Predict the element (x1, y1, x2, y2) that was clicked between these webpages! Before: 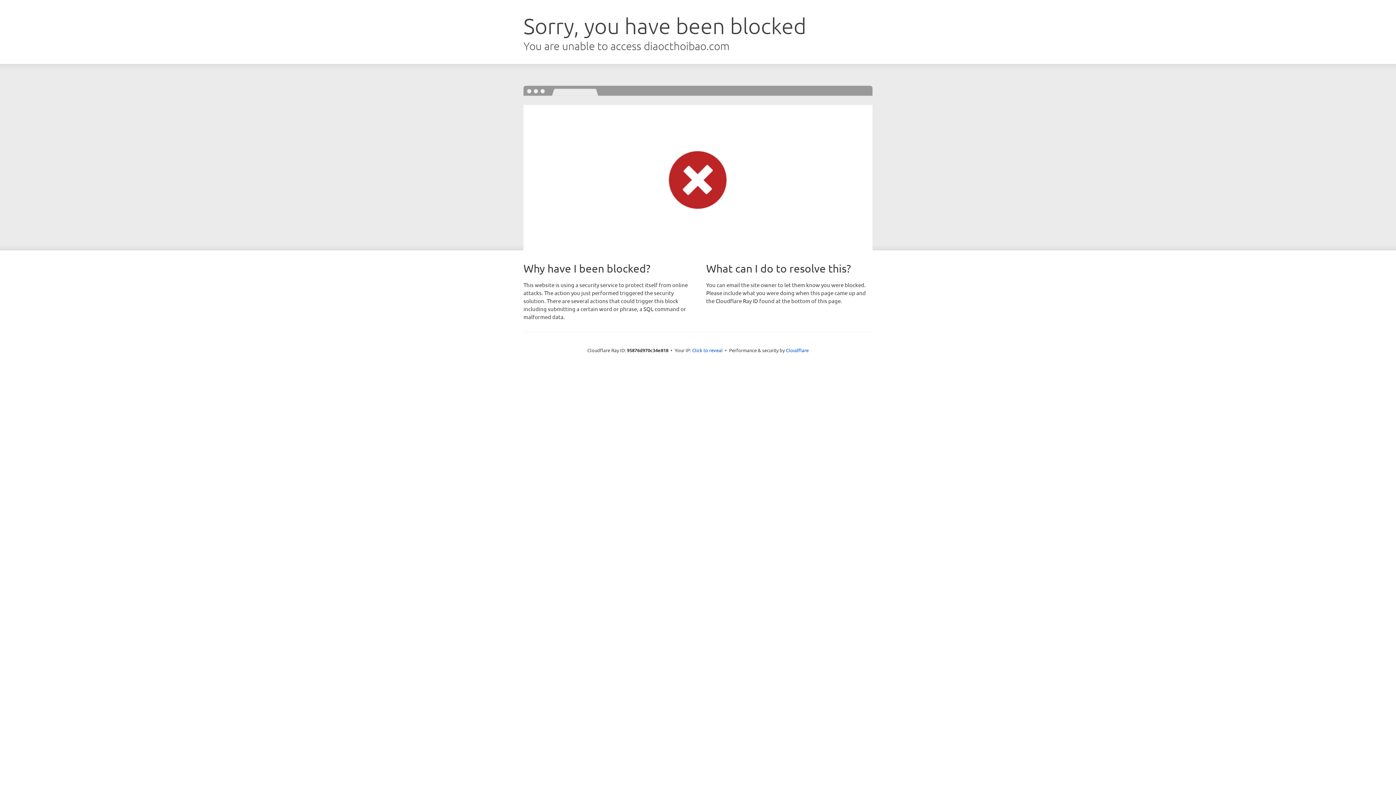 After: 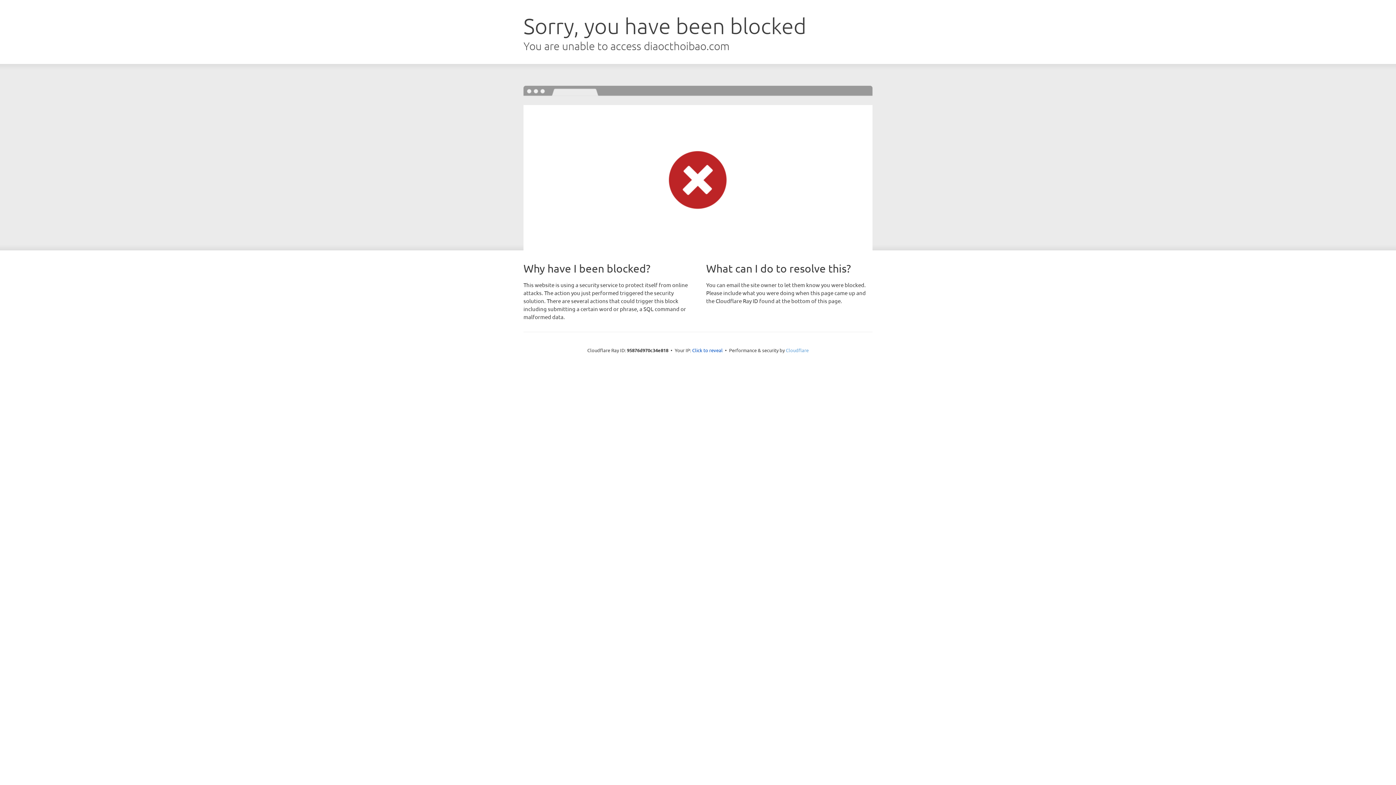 Action: bbox: (786, 347, 808, 353) label: Cloudflare